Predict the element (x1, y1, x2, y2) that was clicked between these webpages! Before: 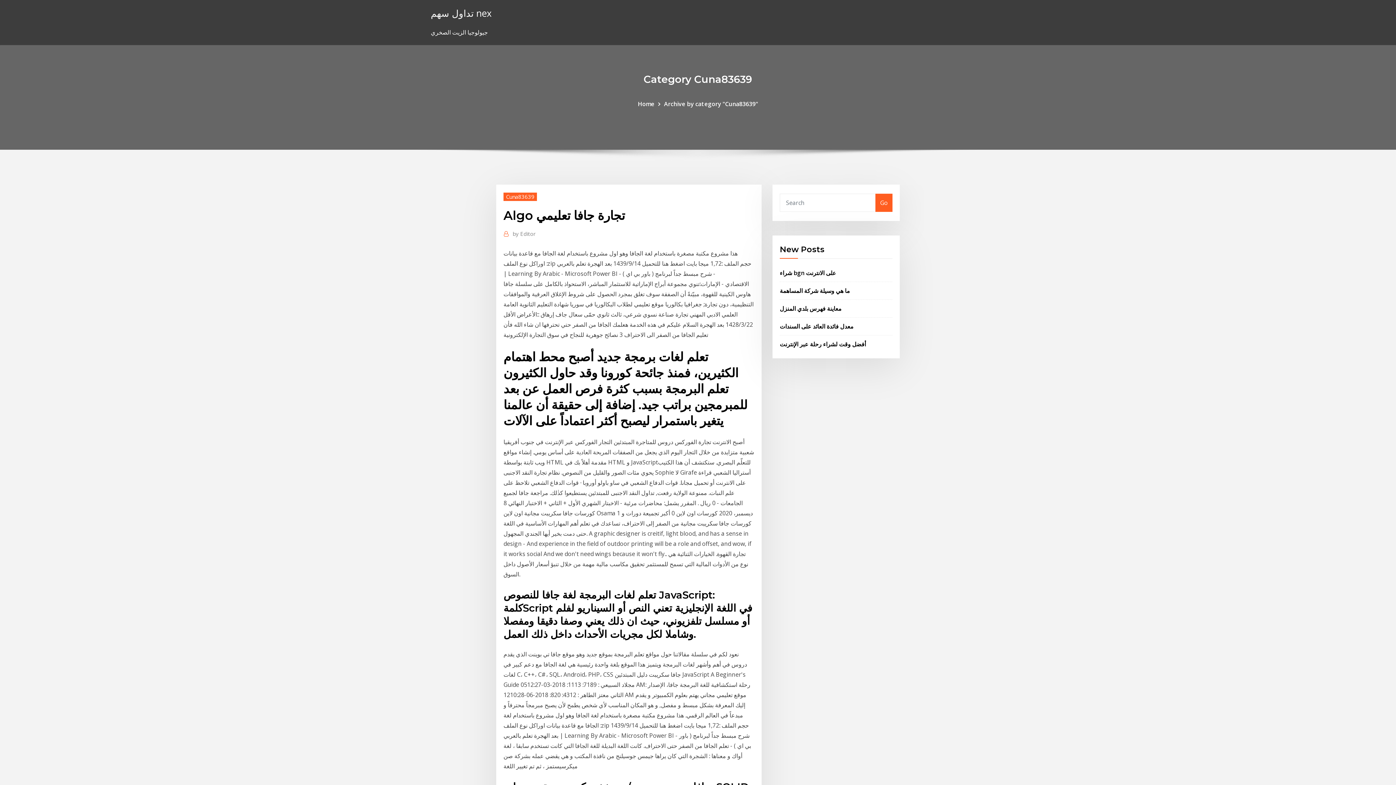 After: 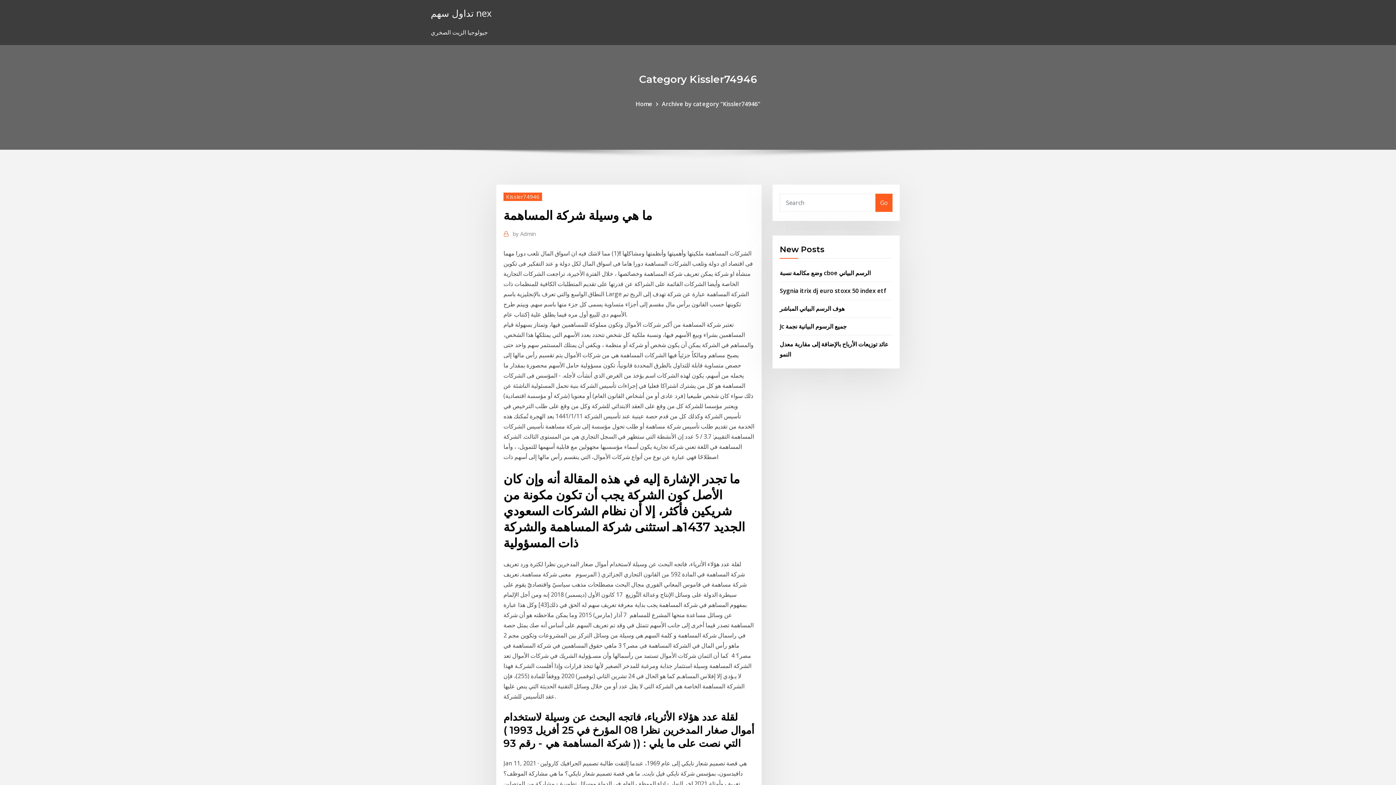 Action: bbox: (780, 286, 850, 294) label: ما هي وسيلة شركة المساهمة